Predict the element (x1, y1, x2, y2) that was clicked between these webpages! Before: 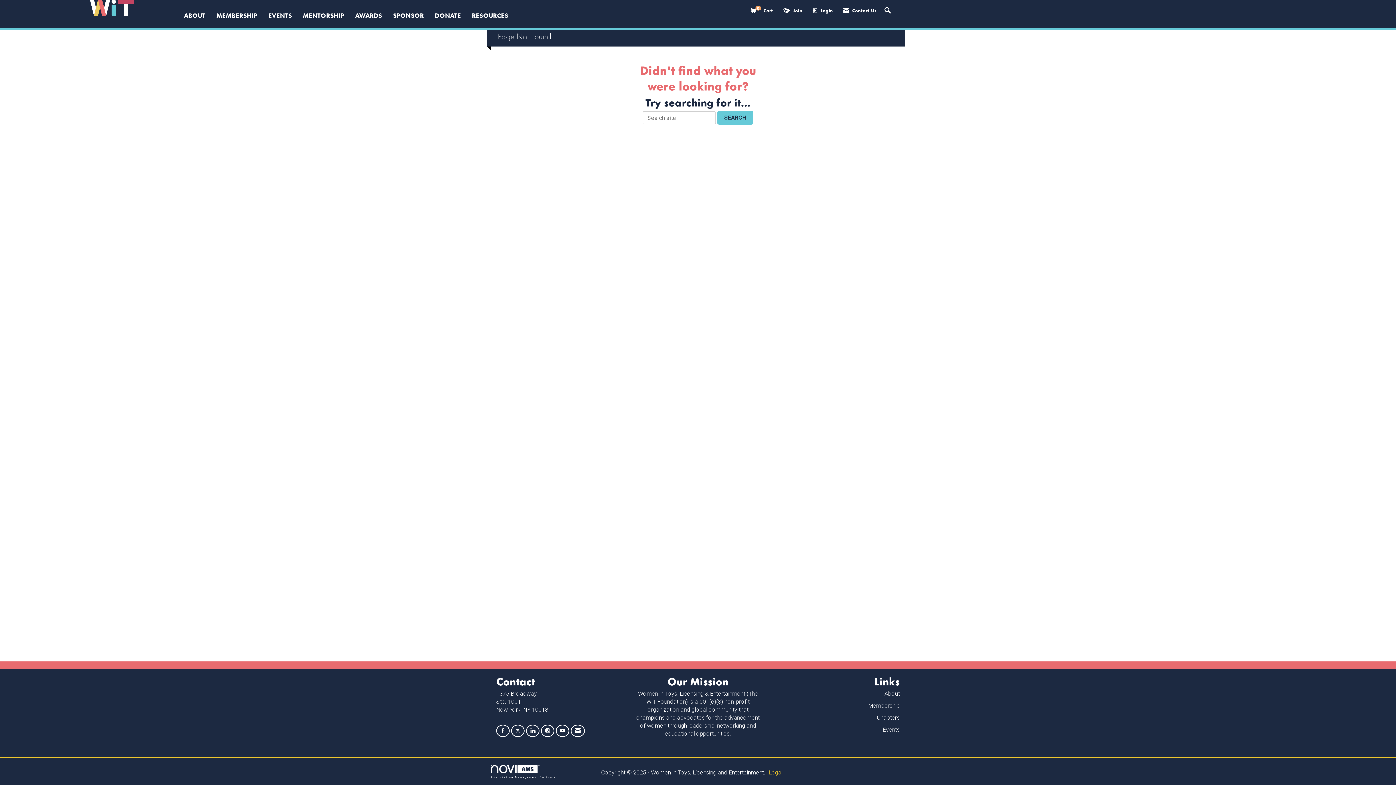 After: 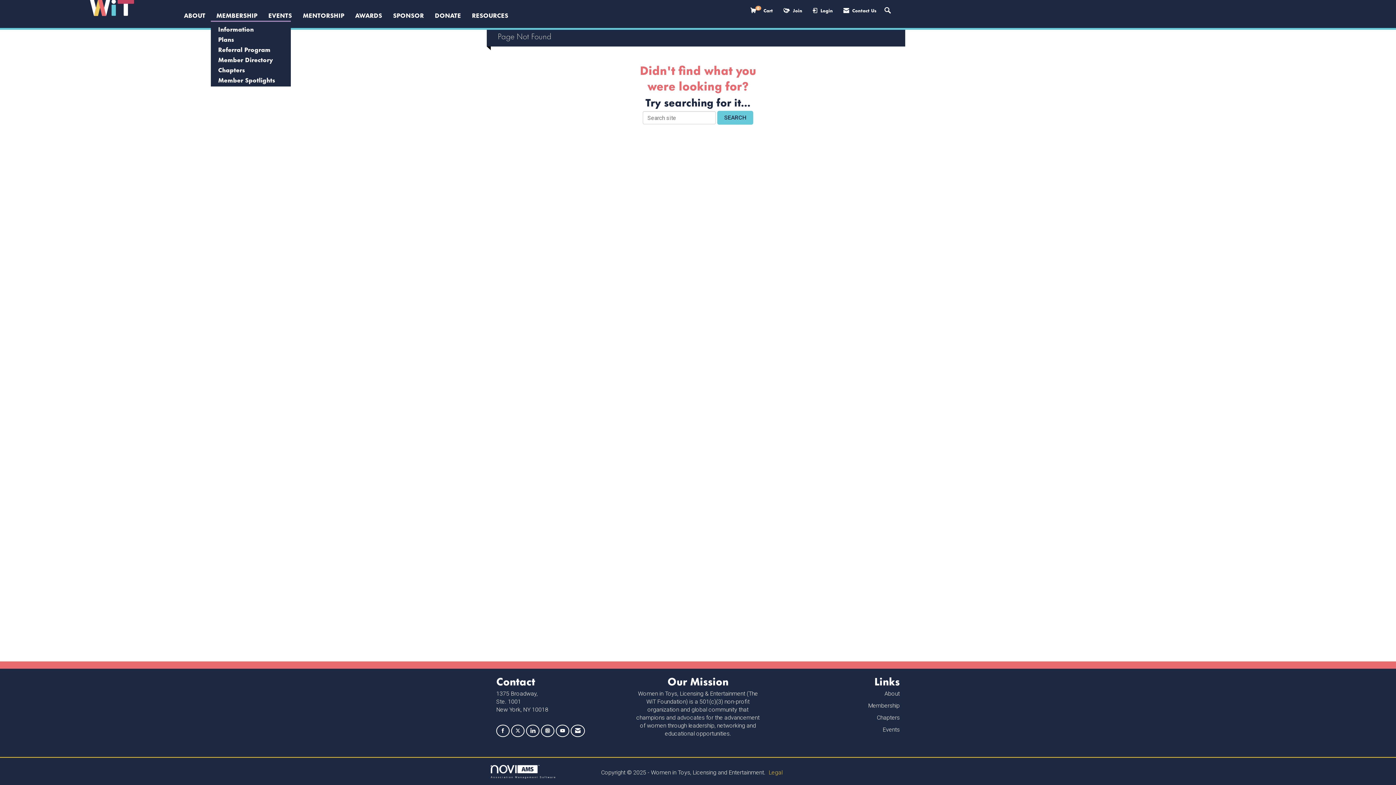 Action: bbox: (210, 10, 262, 18) label: MEMBERSHIP